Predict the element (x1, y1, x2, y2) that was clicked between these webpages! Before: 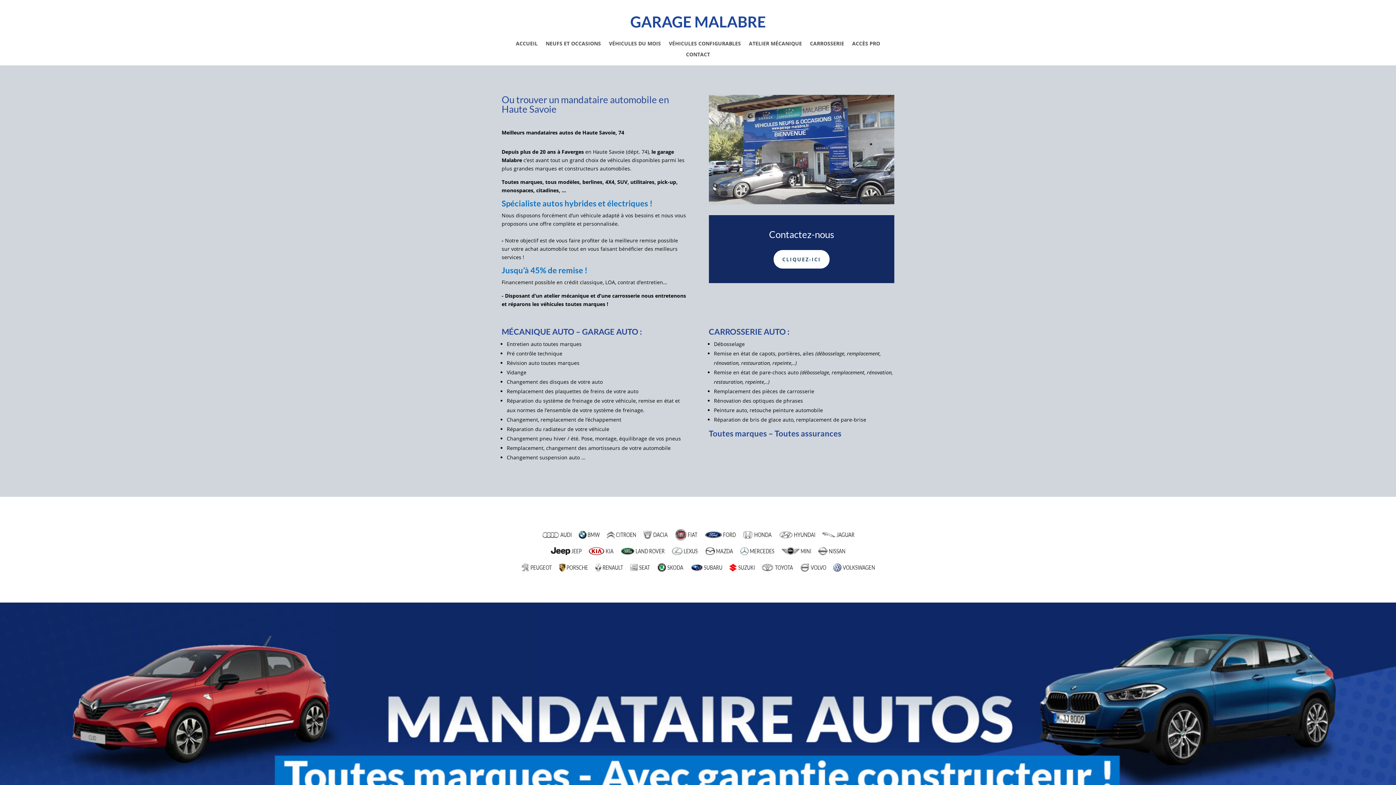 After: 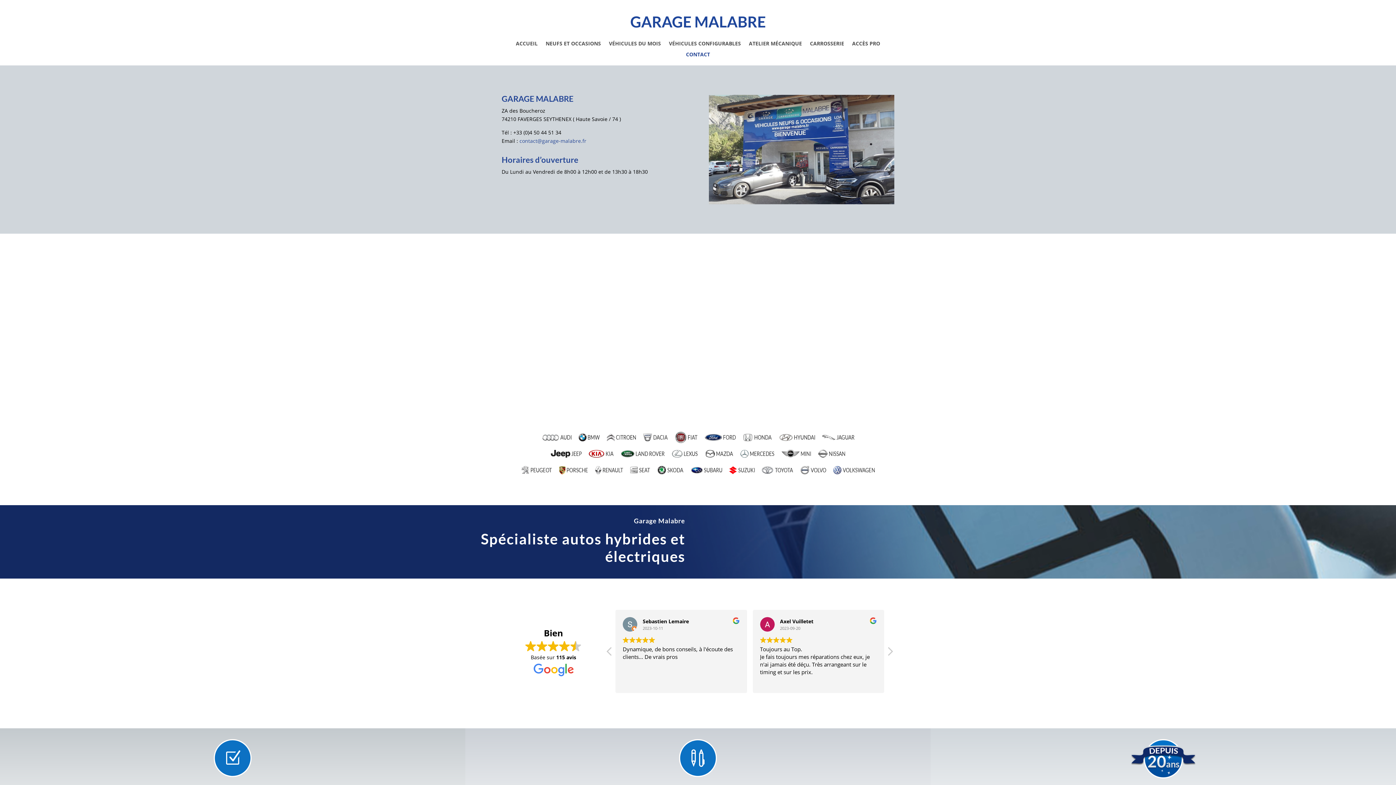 Action: label: CLIQUEZ-ICI bbox: (773, 250, 829, 268)